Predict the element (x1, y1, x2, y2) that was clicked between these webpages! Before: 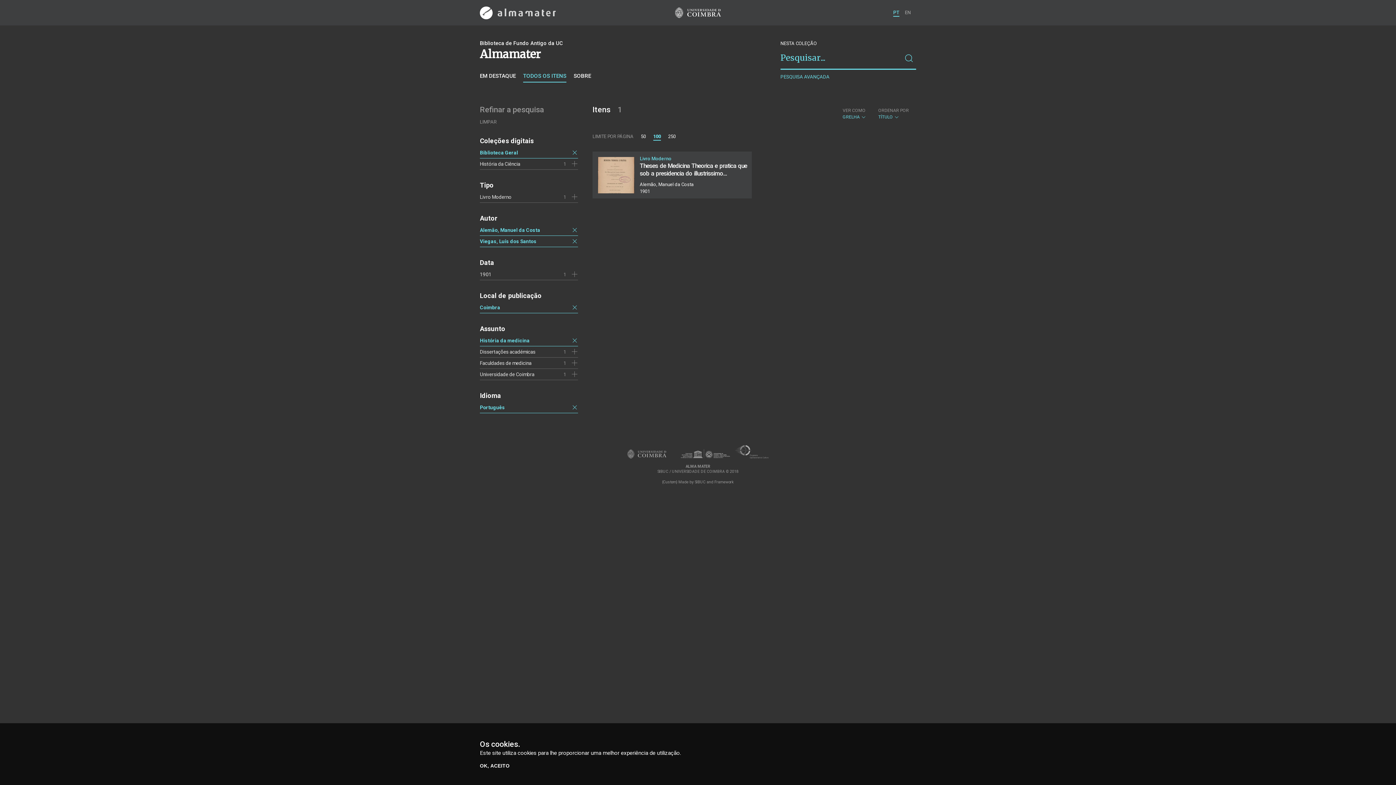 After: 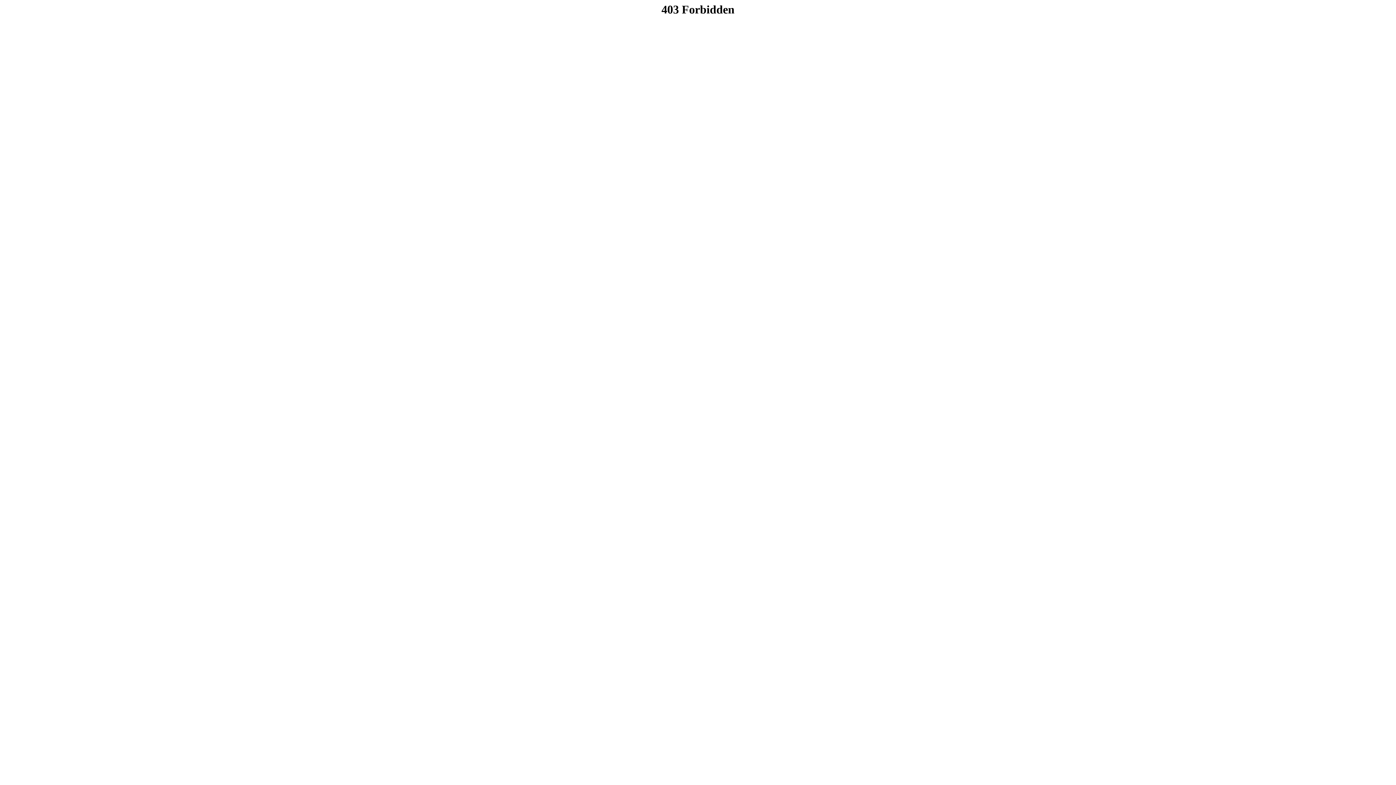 Action: bbox: (694, 480, 705, 484) label: SIBUC